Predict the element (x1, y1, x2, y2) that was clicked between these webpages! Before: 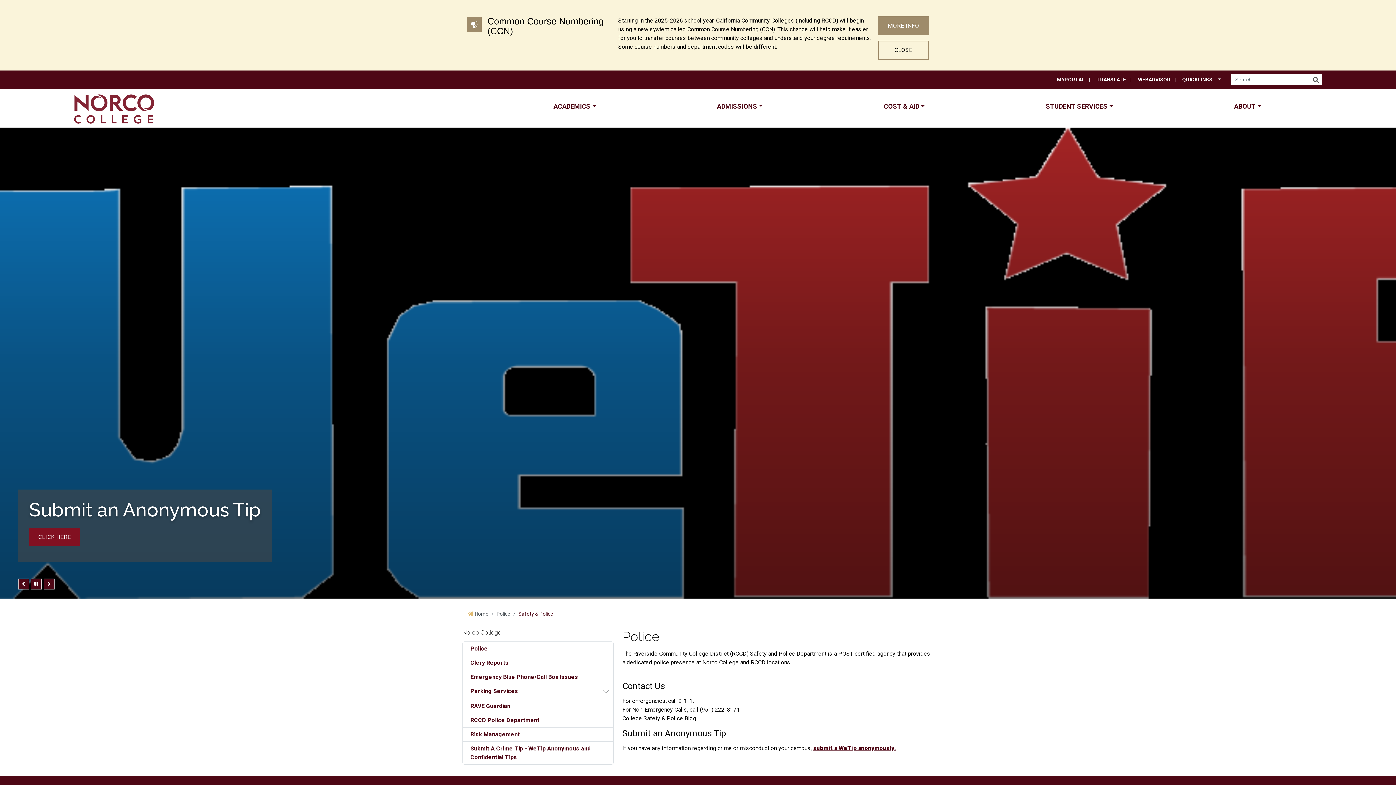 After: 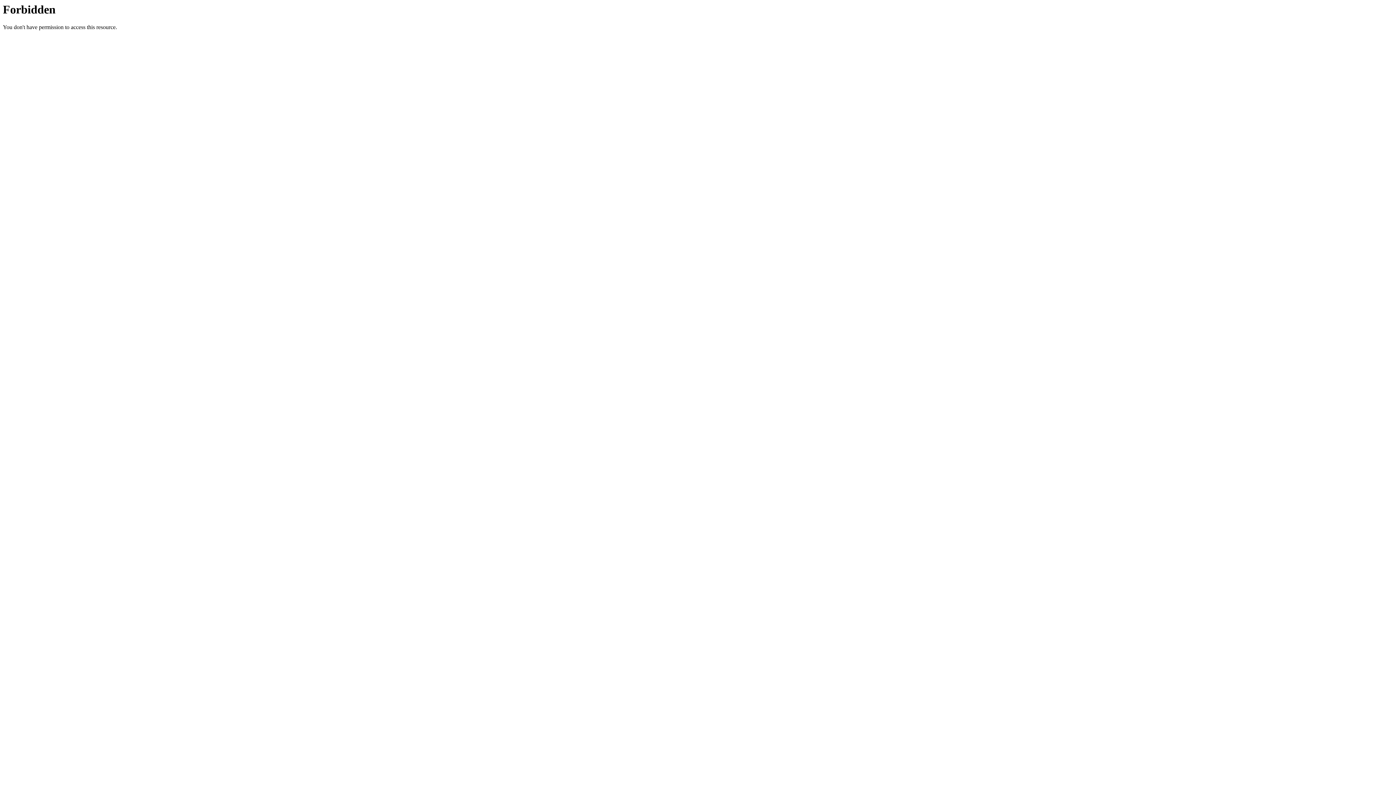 Action: bbox: (496, 611, 510, 617) label: Police